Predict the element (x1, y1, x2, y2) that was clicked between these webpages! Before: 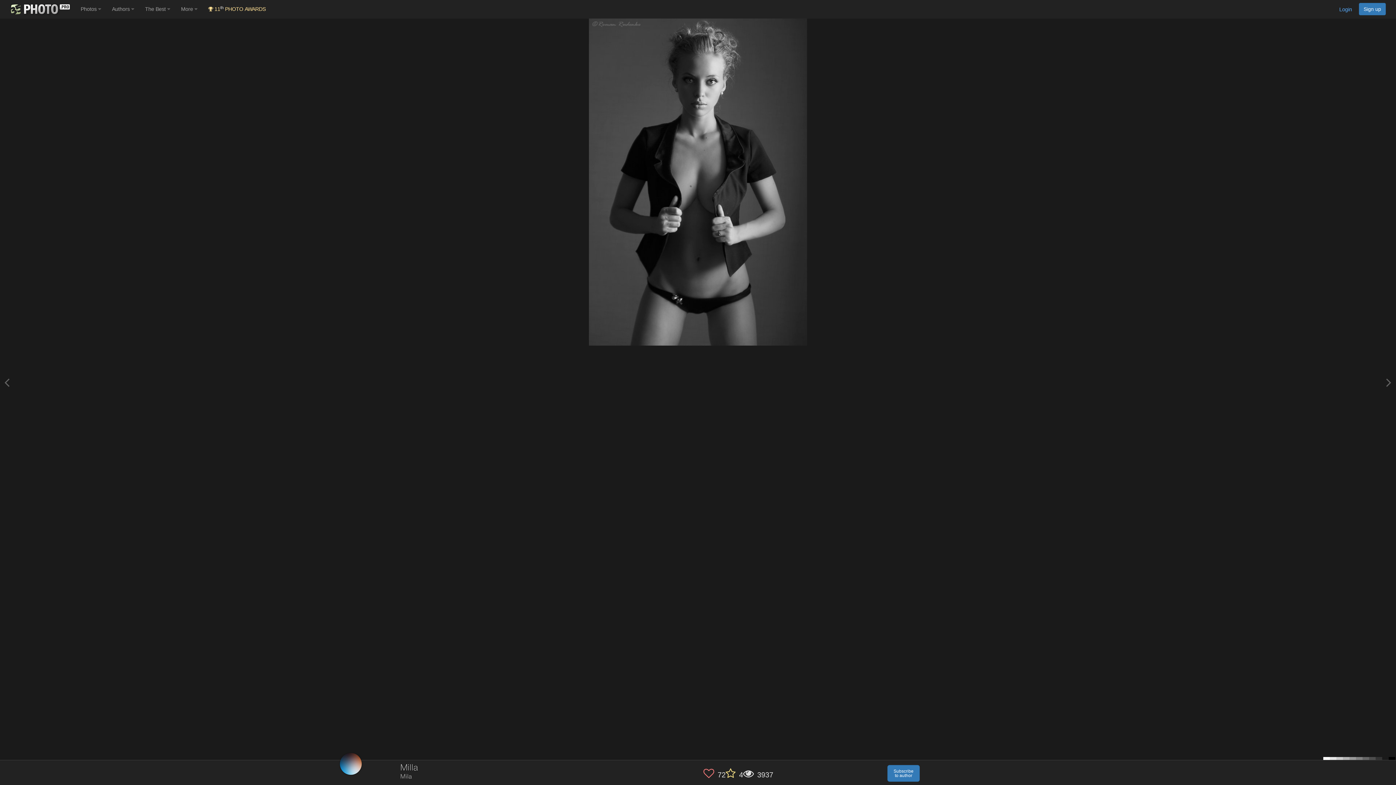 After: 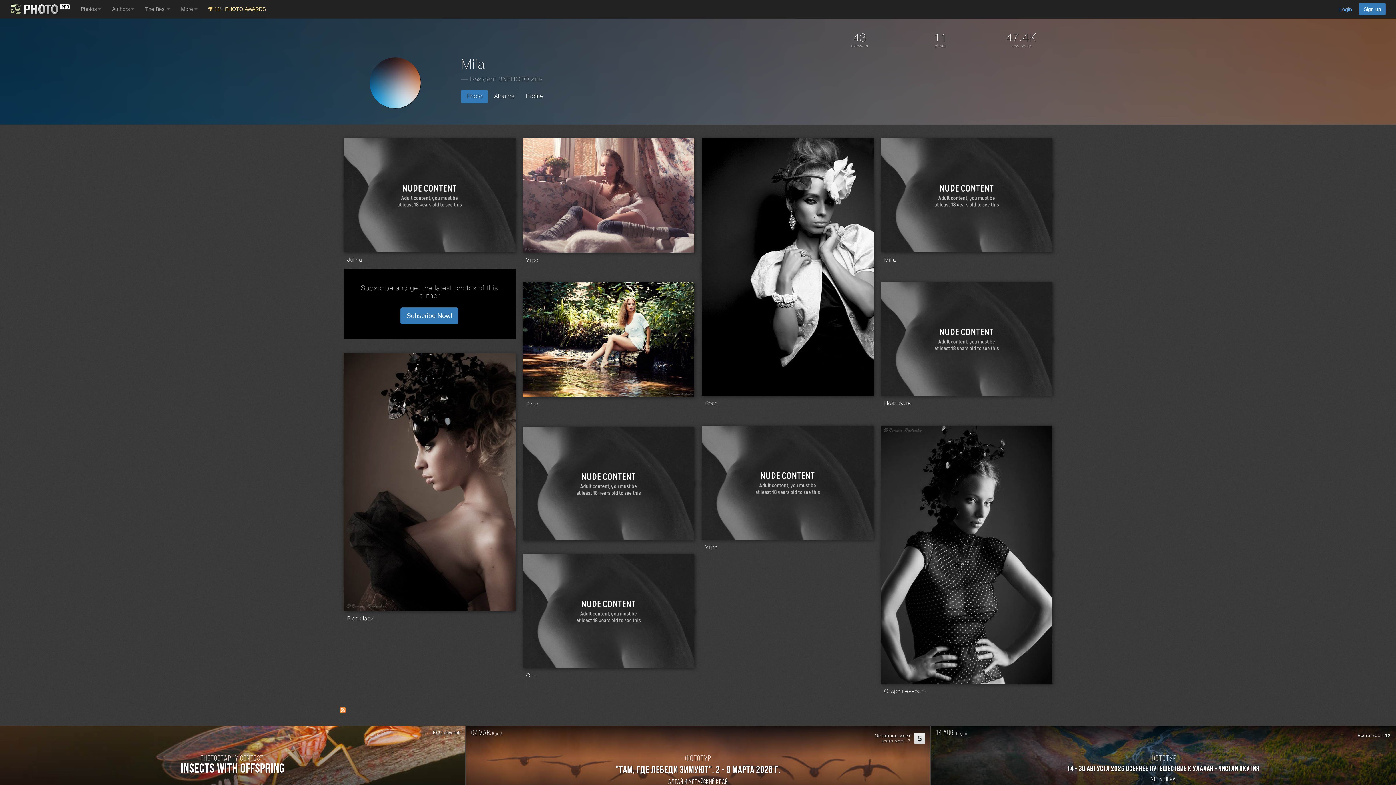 Action: label: Mila bbox: (400, 774, 412, 780)